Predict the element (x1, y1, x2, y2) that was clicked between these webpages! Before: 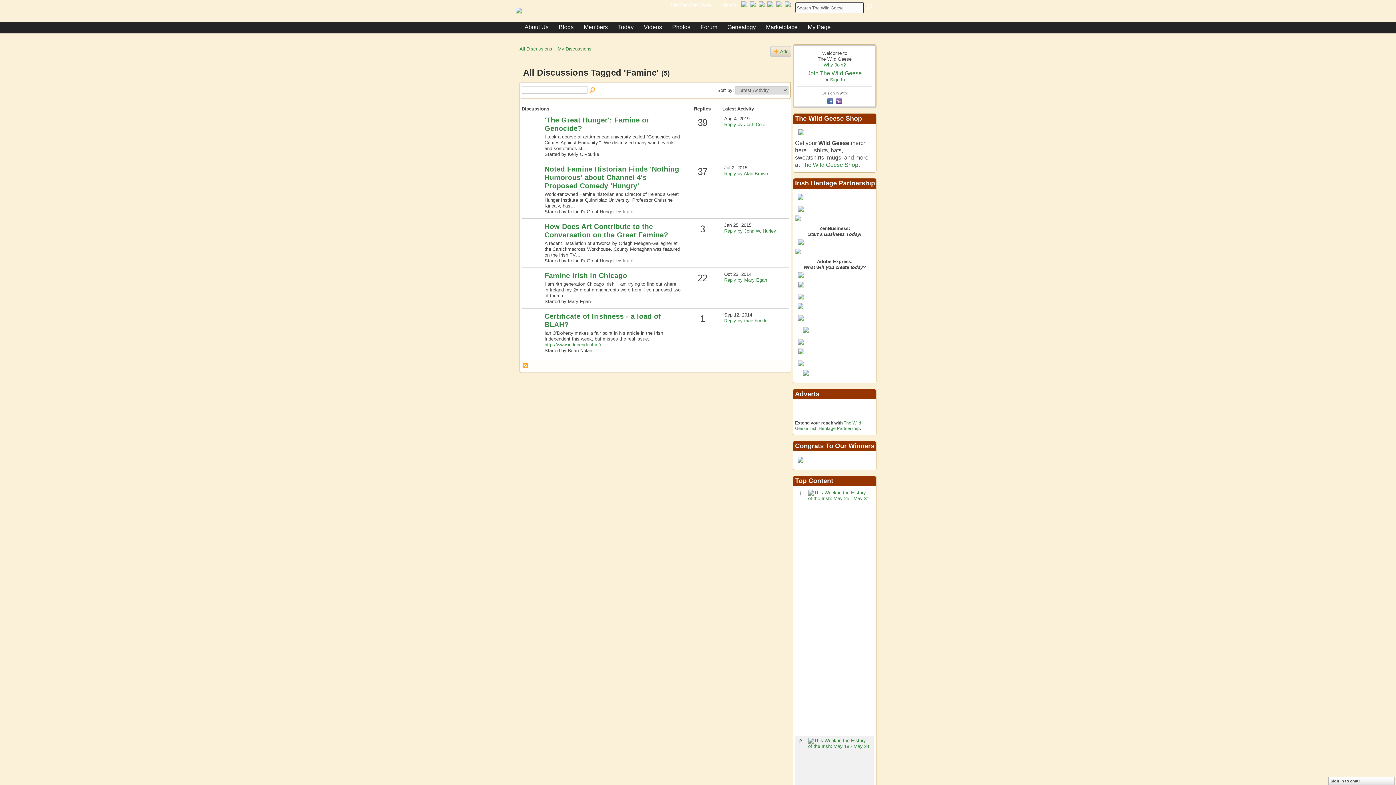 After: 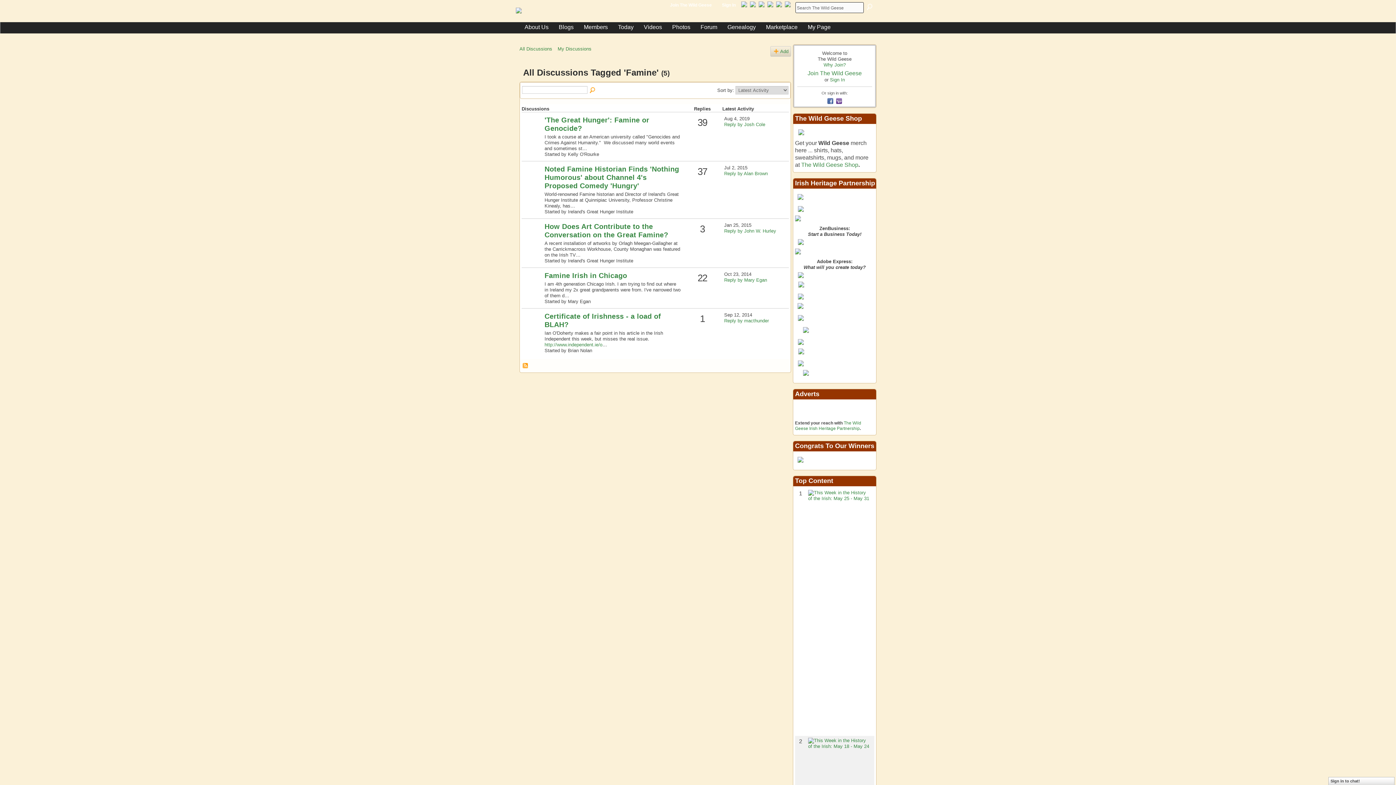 Action: label: The Wild Geese Shop bbox: (801, 161, 858, 168)